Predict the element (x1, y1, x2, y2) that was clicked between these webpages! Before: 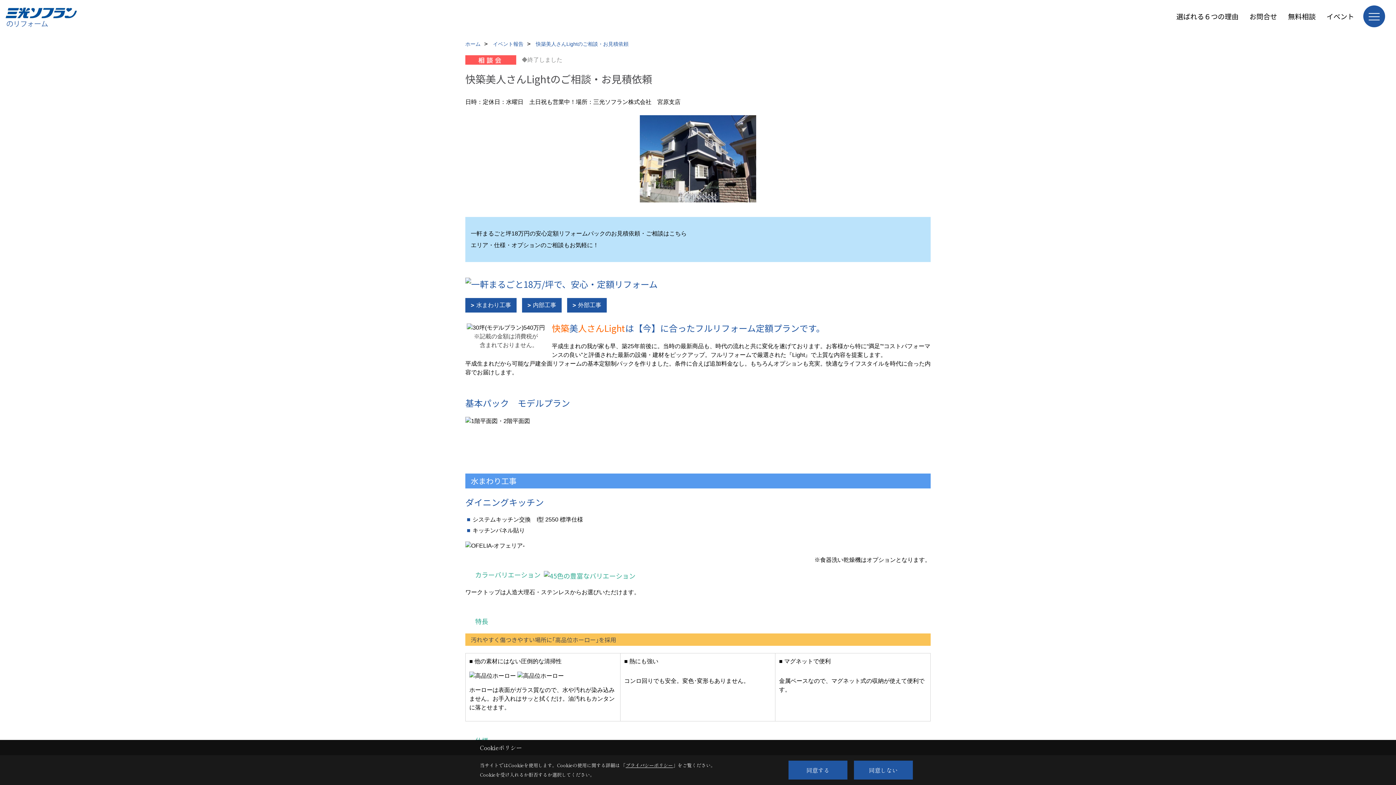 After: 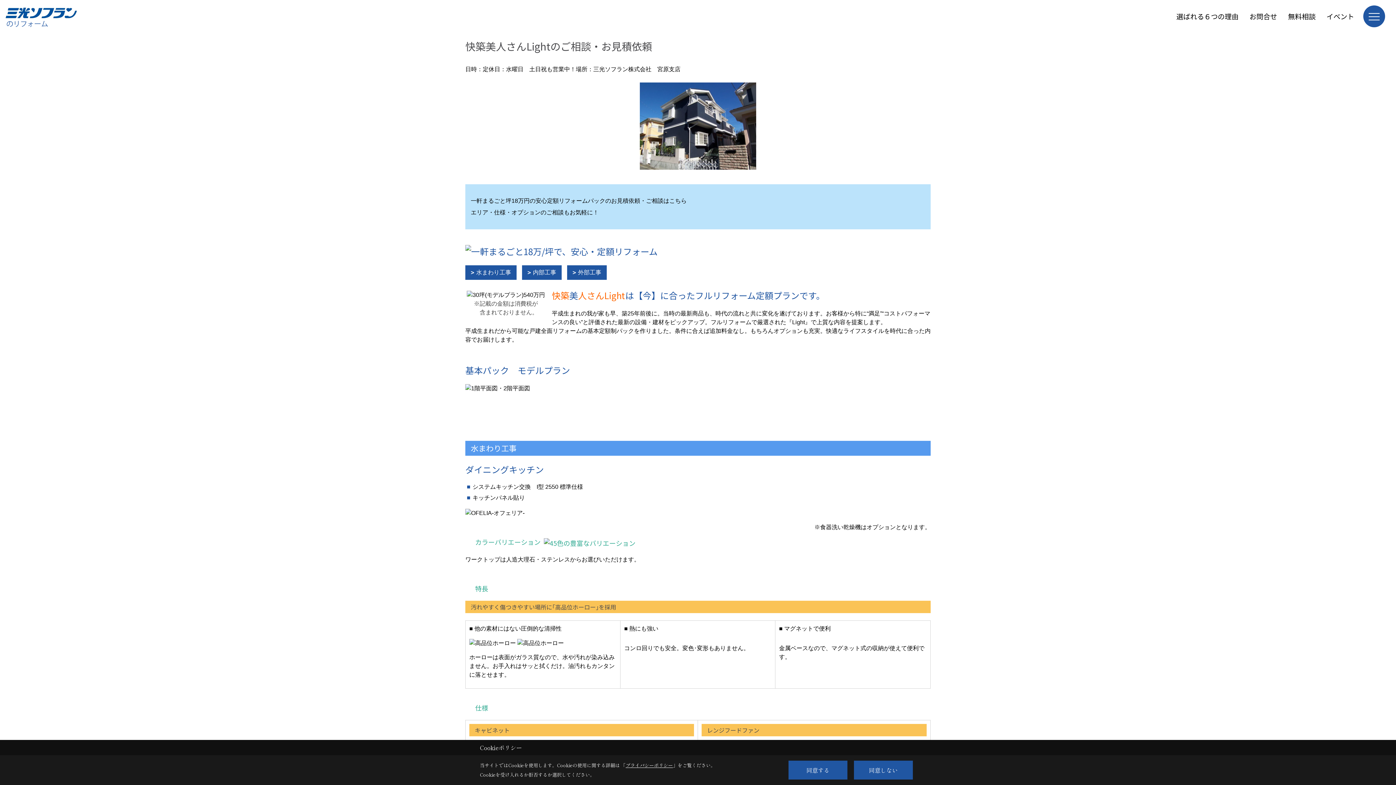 Action: label: 快築美人さんLightのご相談・お見積依頼 bbox: (536, 41, 628, 46)